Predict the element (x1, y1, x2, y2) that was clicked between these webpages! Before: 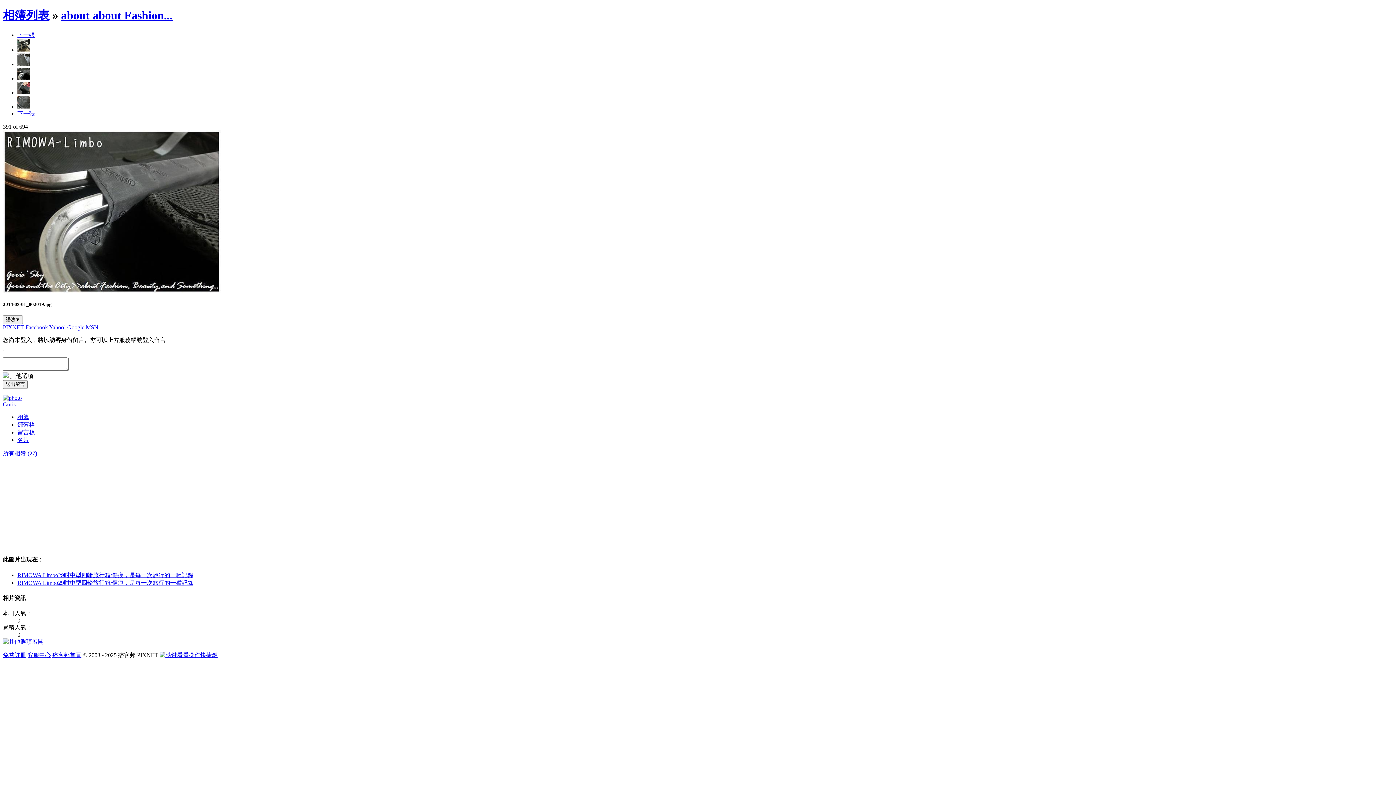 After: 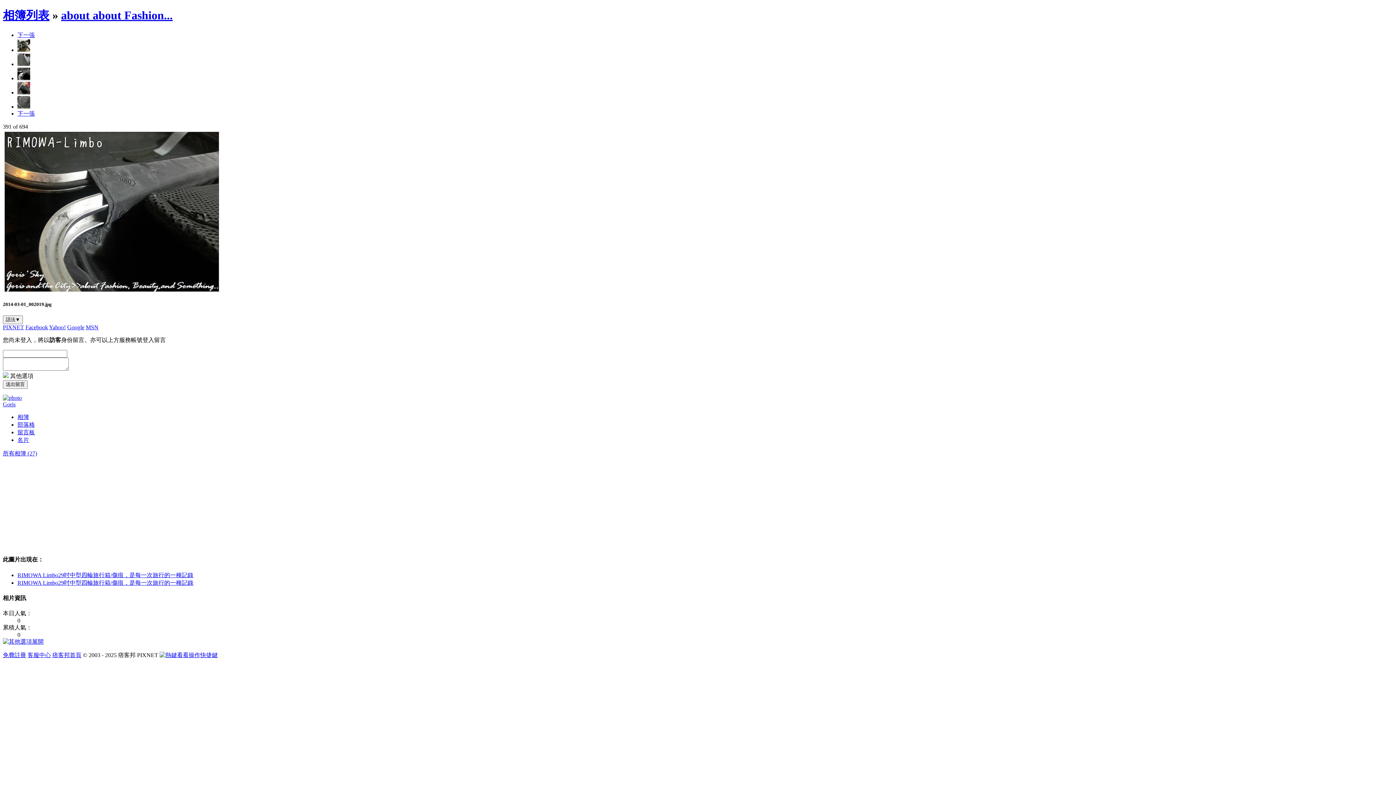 Action: bbox: (2, 652, 26, 658) label: 免費註冊